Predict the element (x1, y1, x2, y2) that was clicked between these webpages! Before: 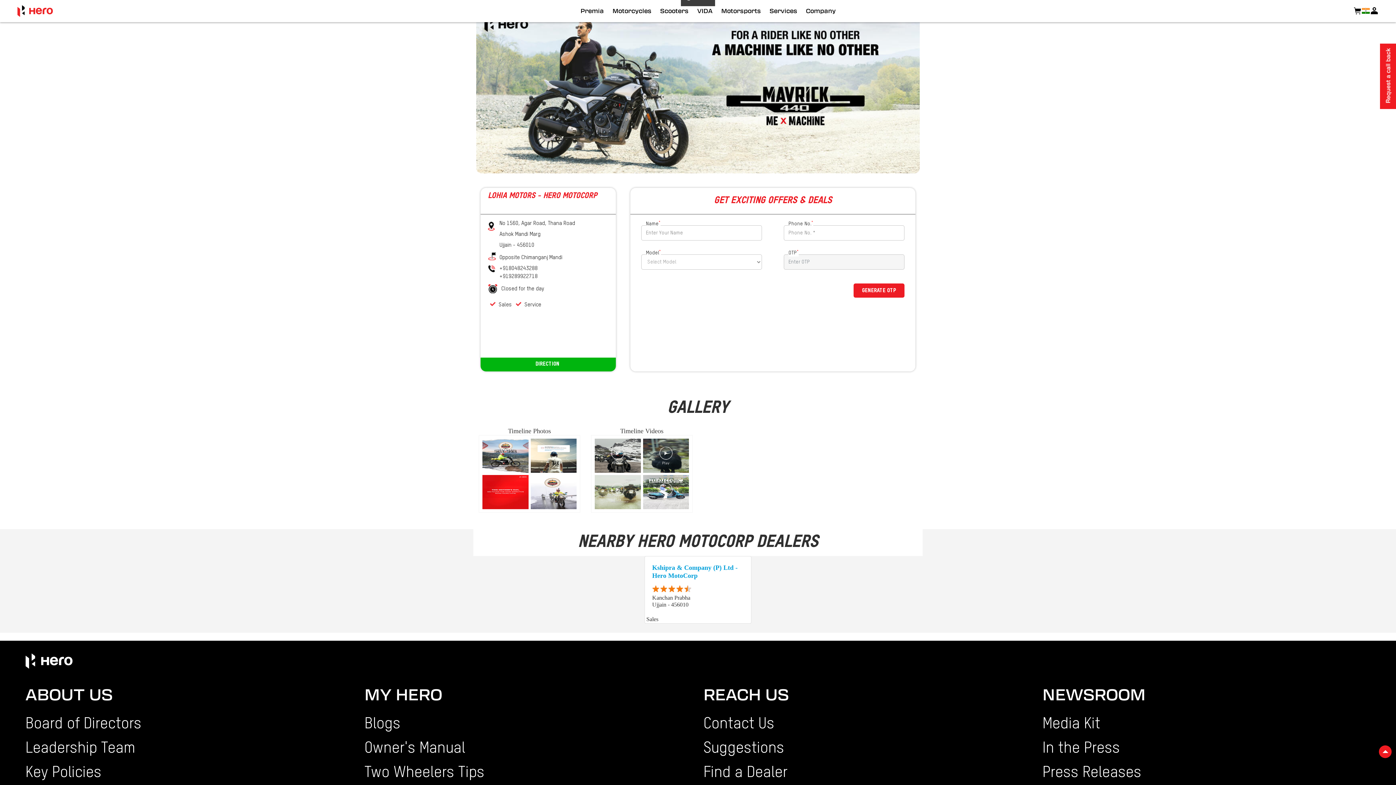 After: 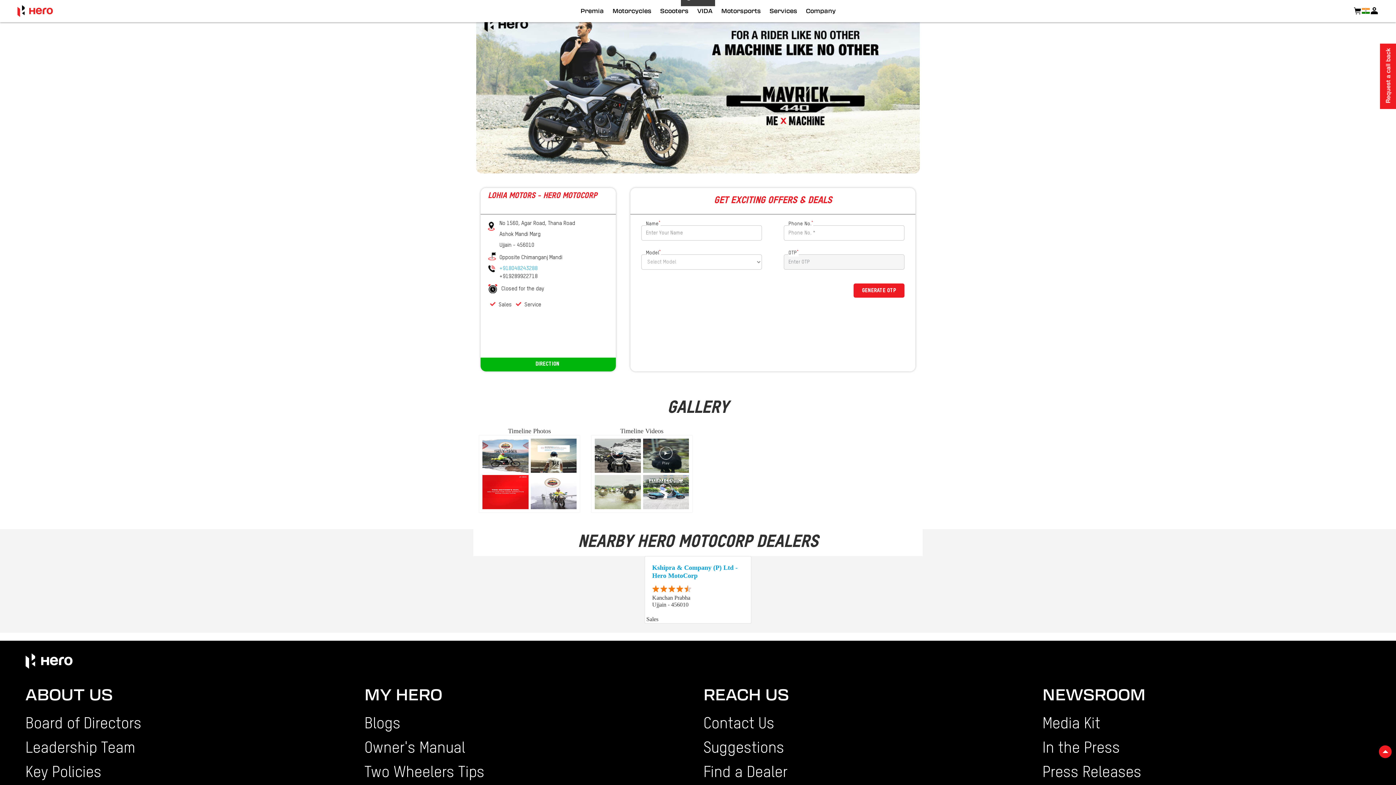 Action: label: +918048243288 bbox: (499, 264, 537, 272)